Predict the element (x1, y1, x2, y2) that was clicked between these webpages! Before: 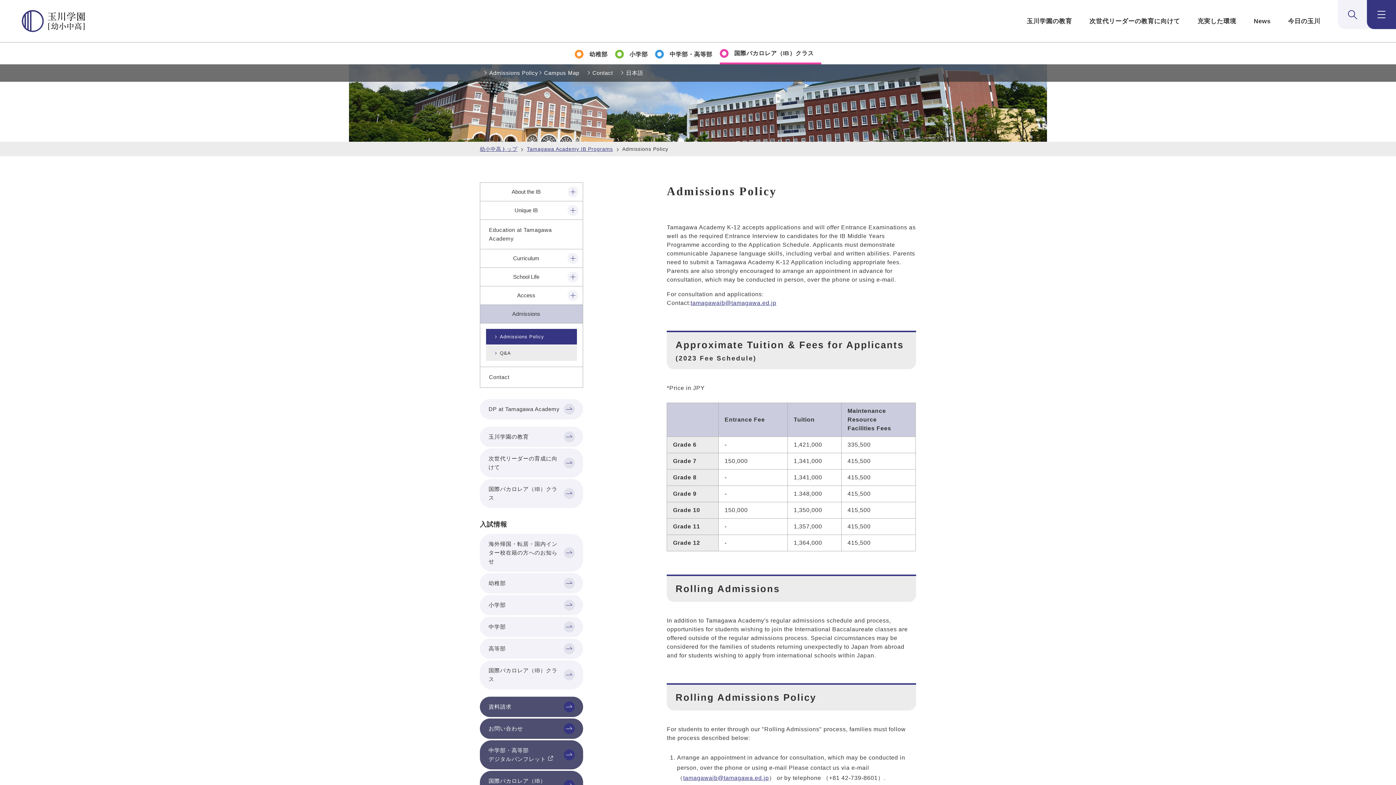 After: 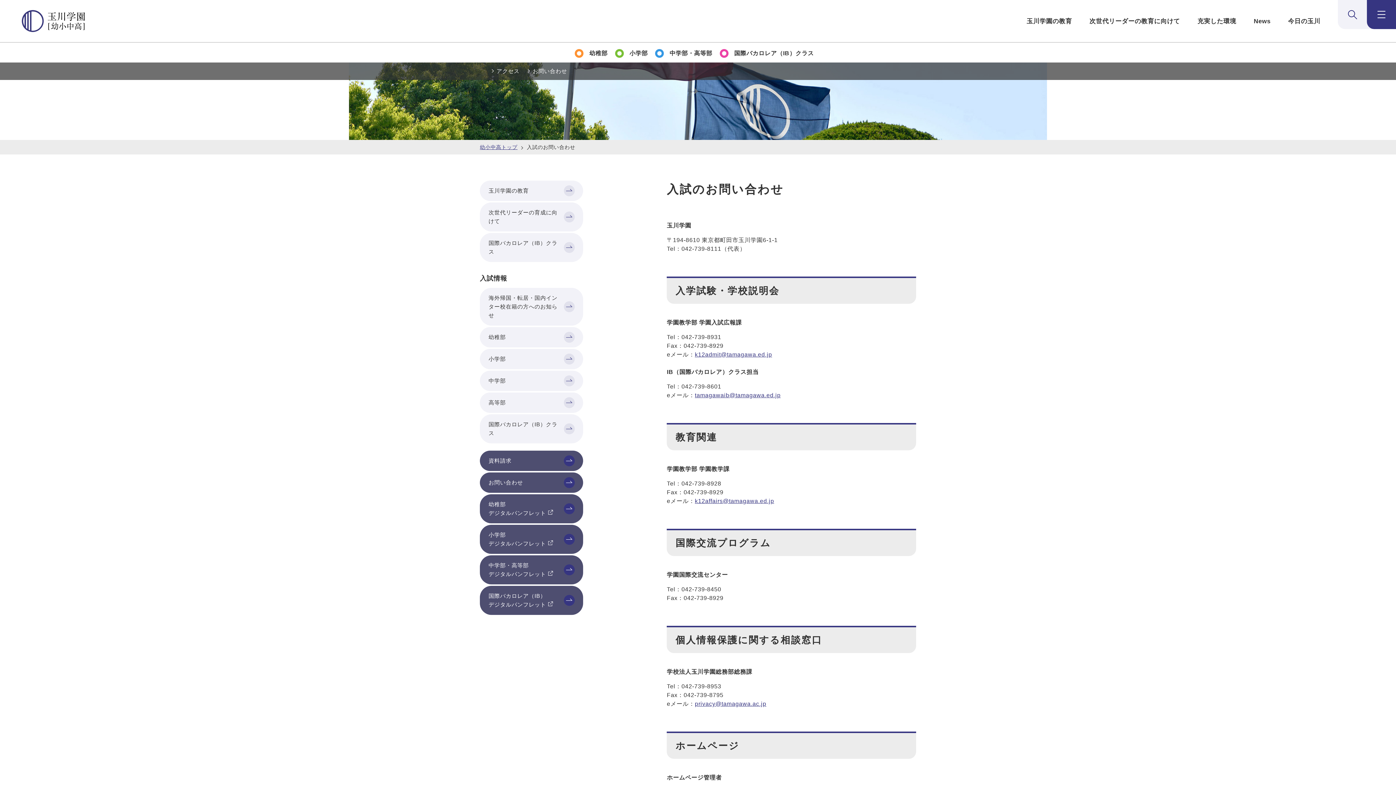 Action: label: お問い合わせ bbox: (480, 718, 583, 739)